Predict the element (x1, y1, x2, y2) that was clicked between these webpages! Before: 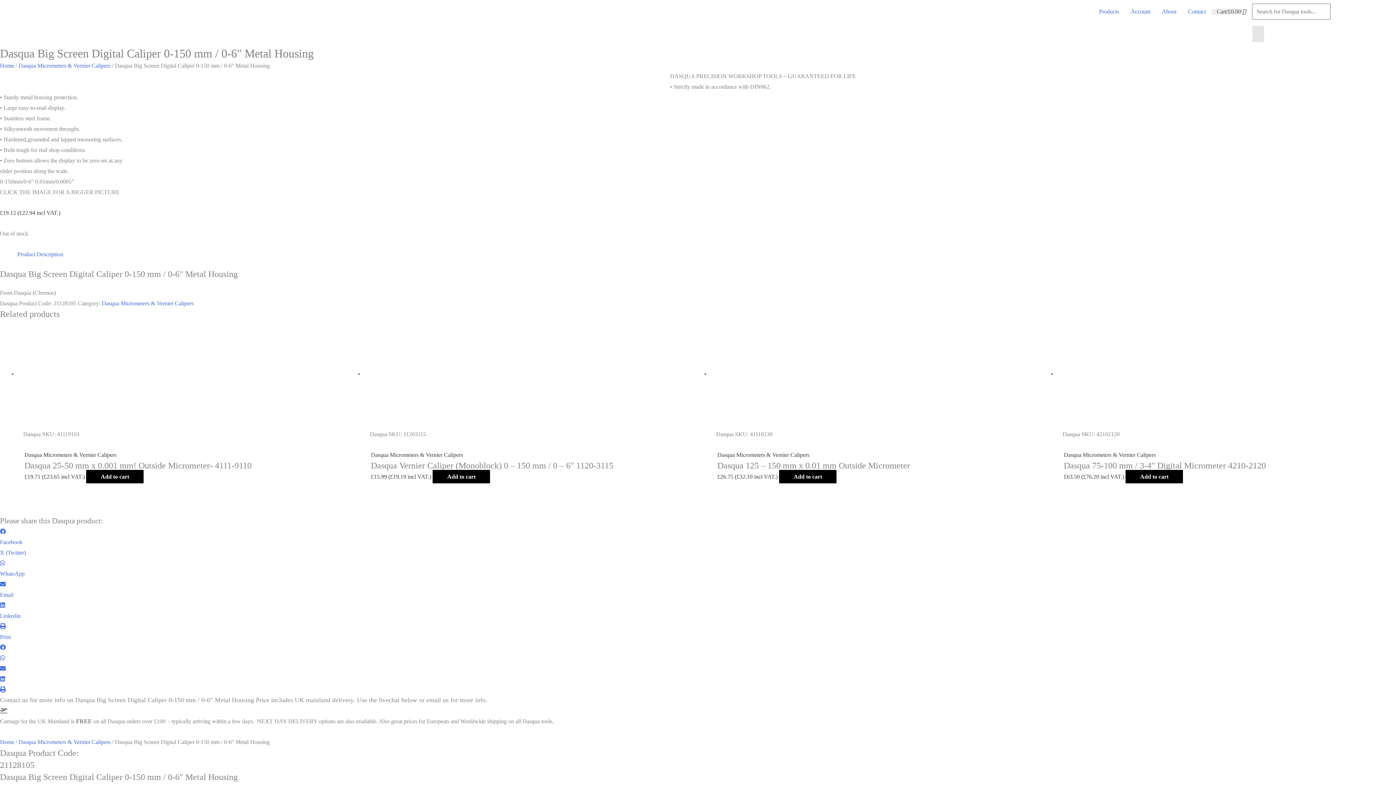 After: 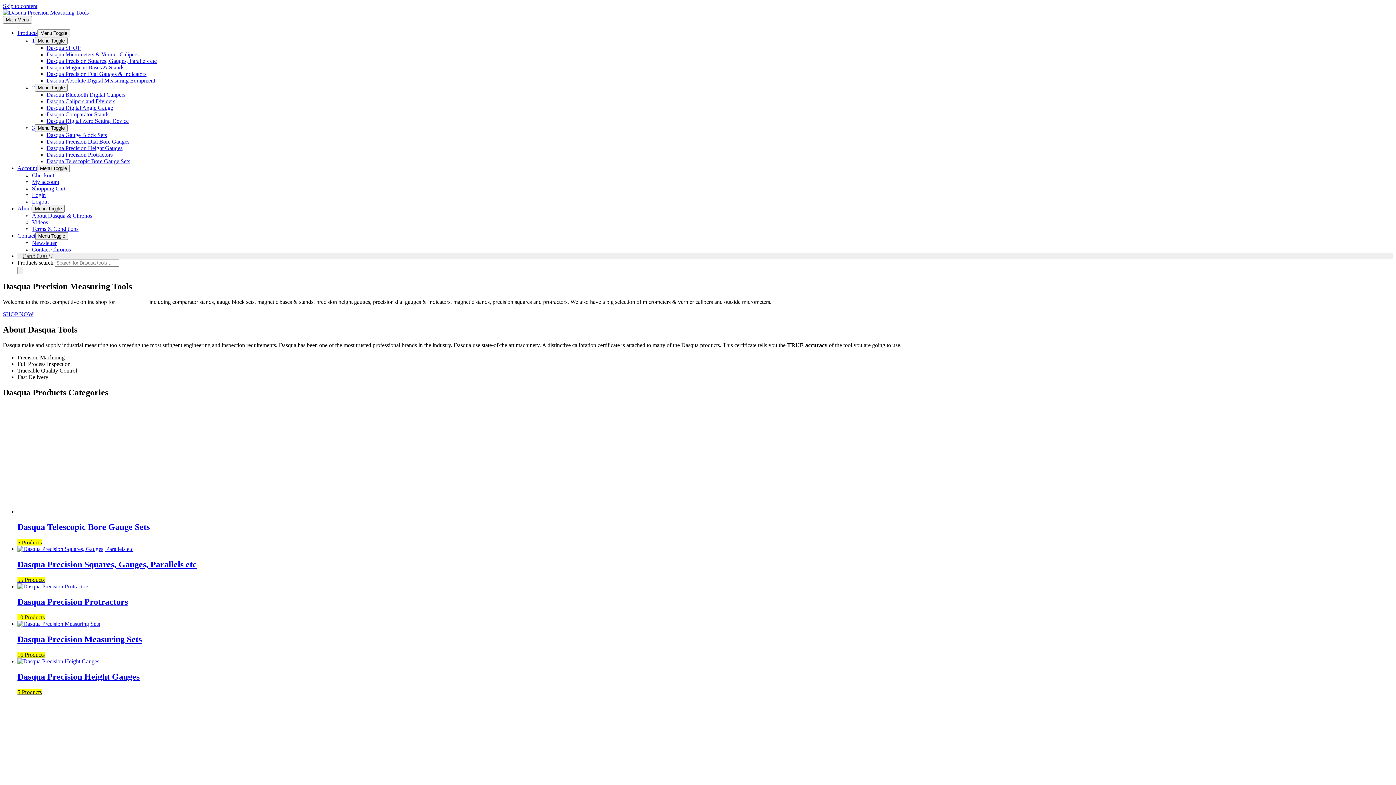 Action: bbox: (7, 19, 87, 25)